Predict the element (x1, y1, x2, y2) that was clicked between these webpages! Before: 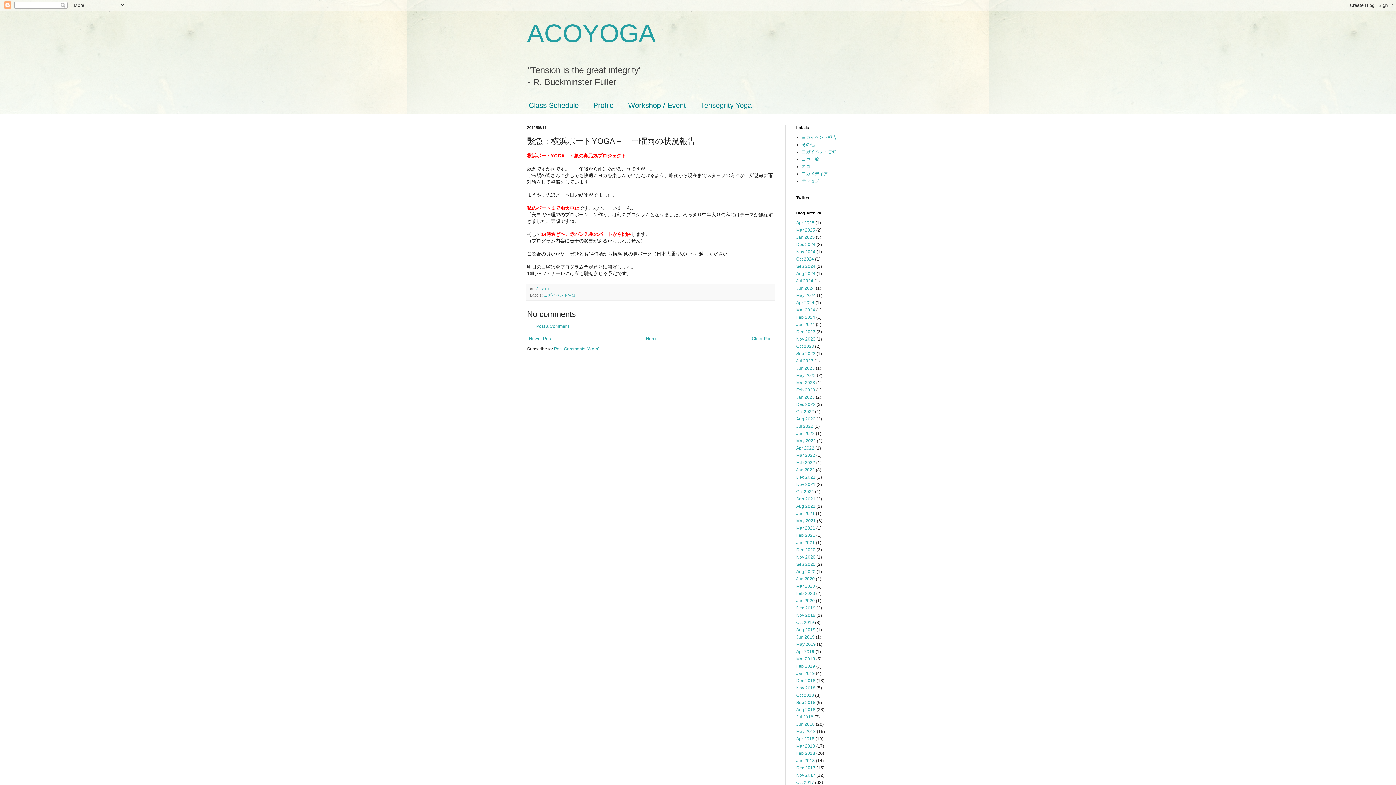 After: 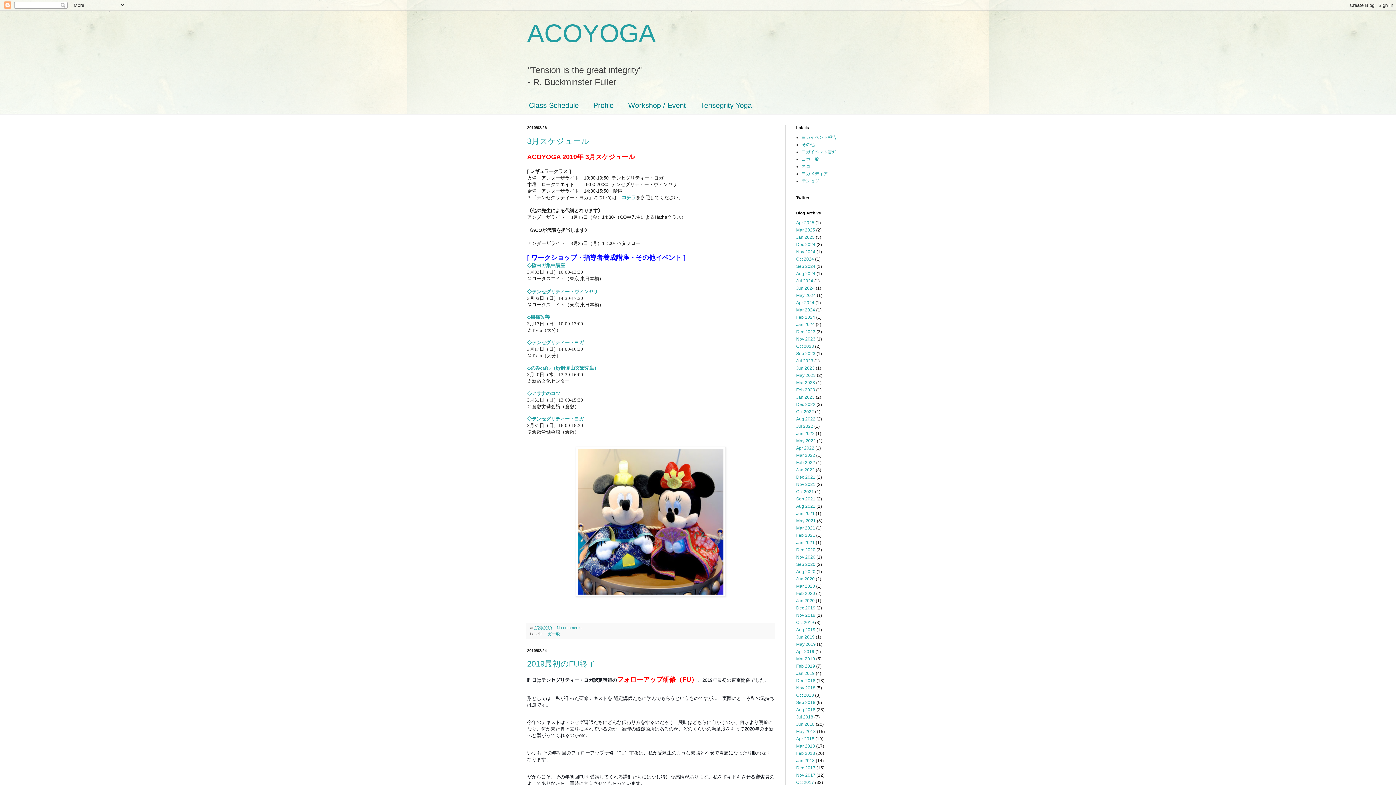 Action: label: Feb 2019 bbox: (796, 664, 815, 669)